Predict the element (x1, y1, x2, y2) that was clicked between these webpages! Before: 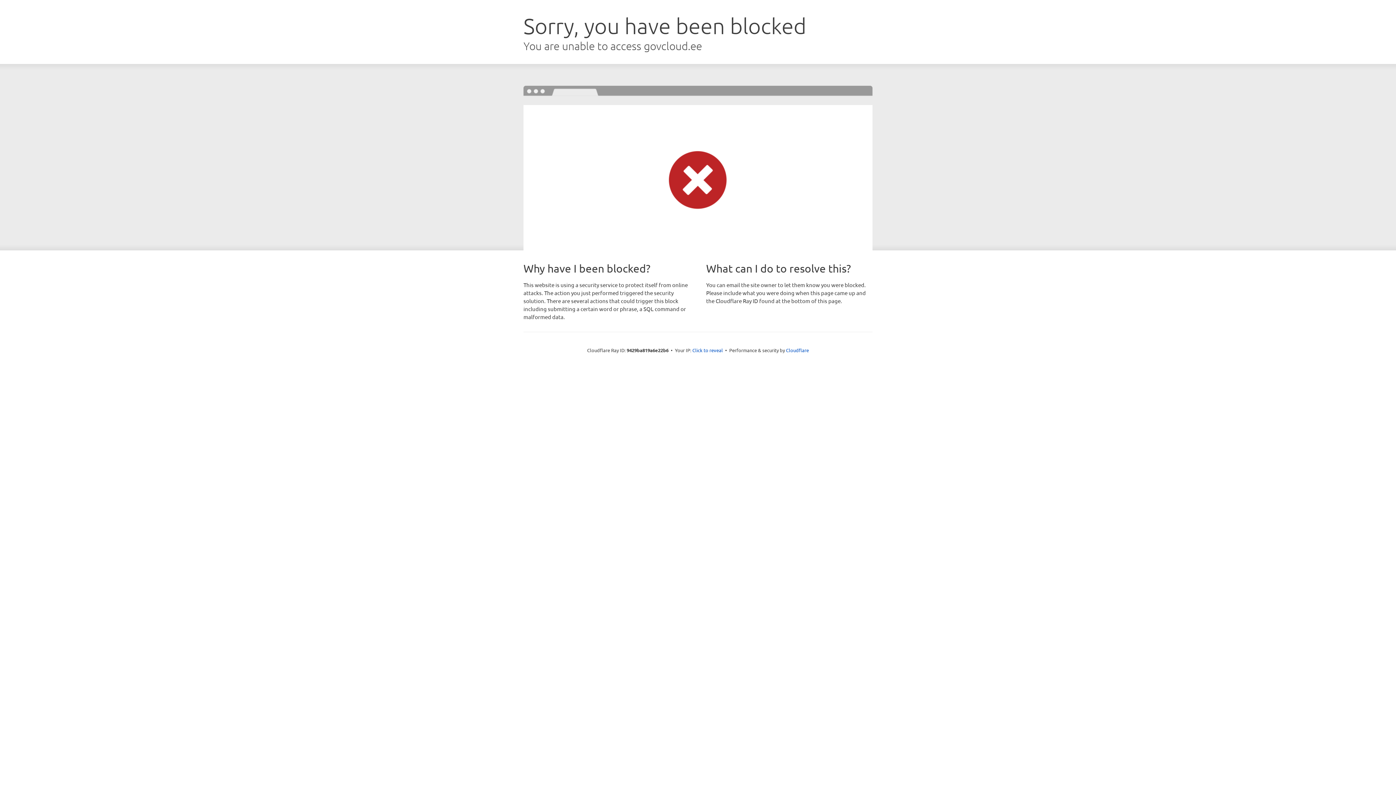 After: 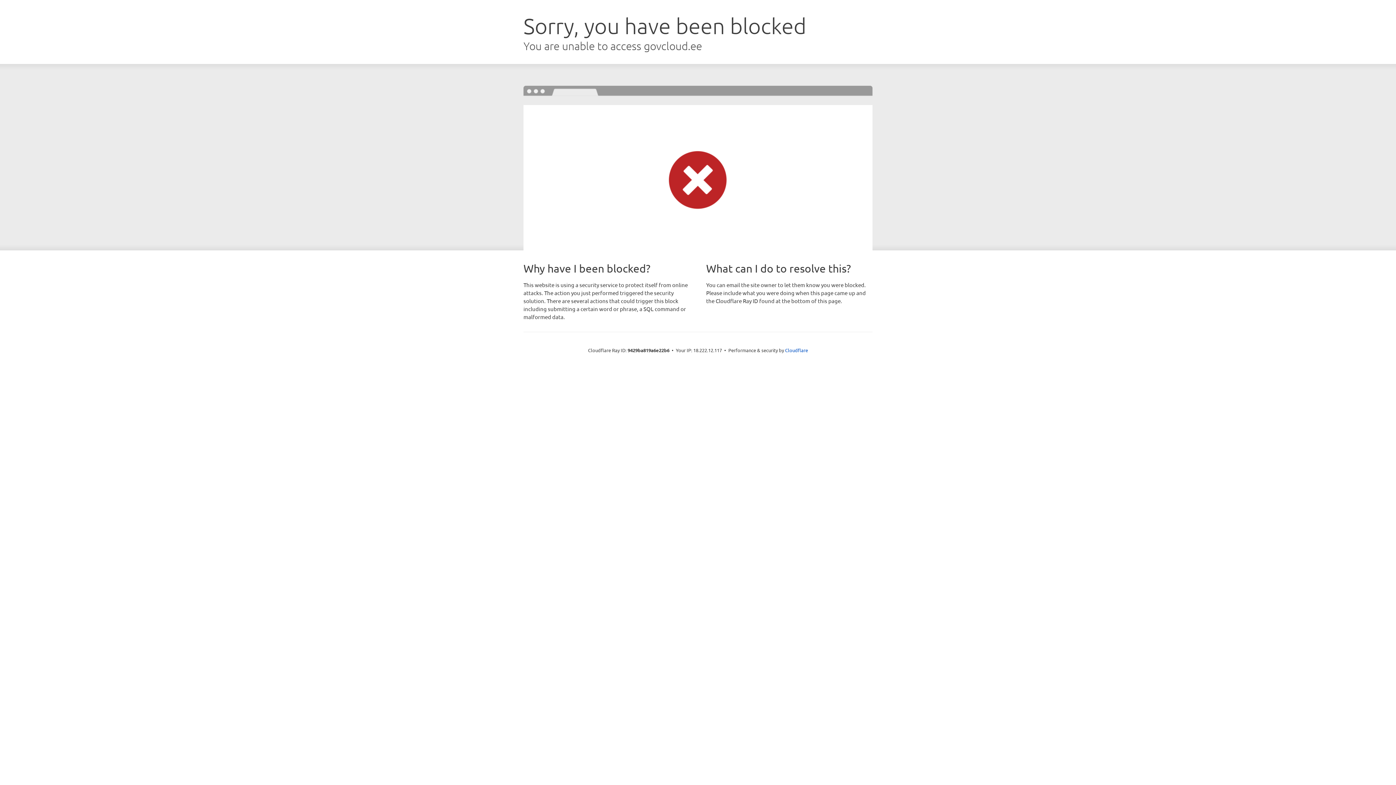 Action: bbox: (692, 346, 723, 353) label: Click to reveal